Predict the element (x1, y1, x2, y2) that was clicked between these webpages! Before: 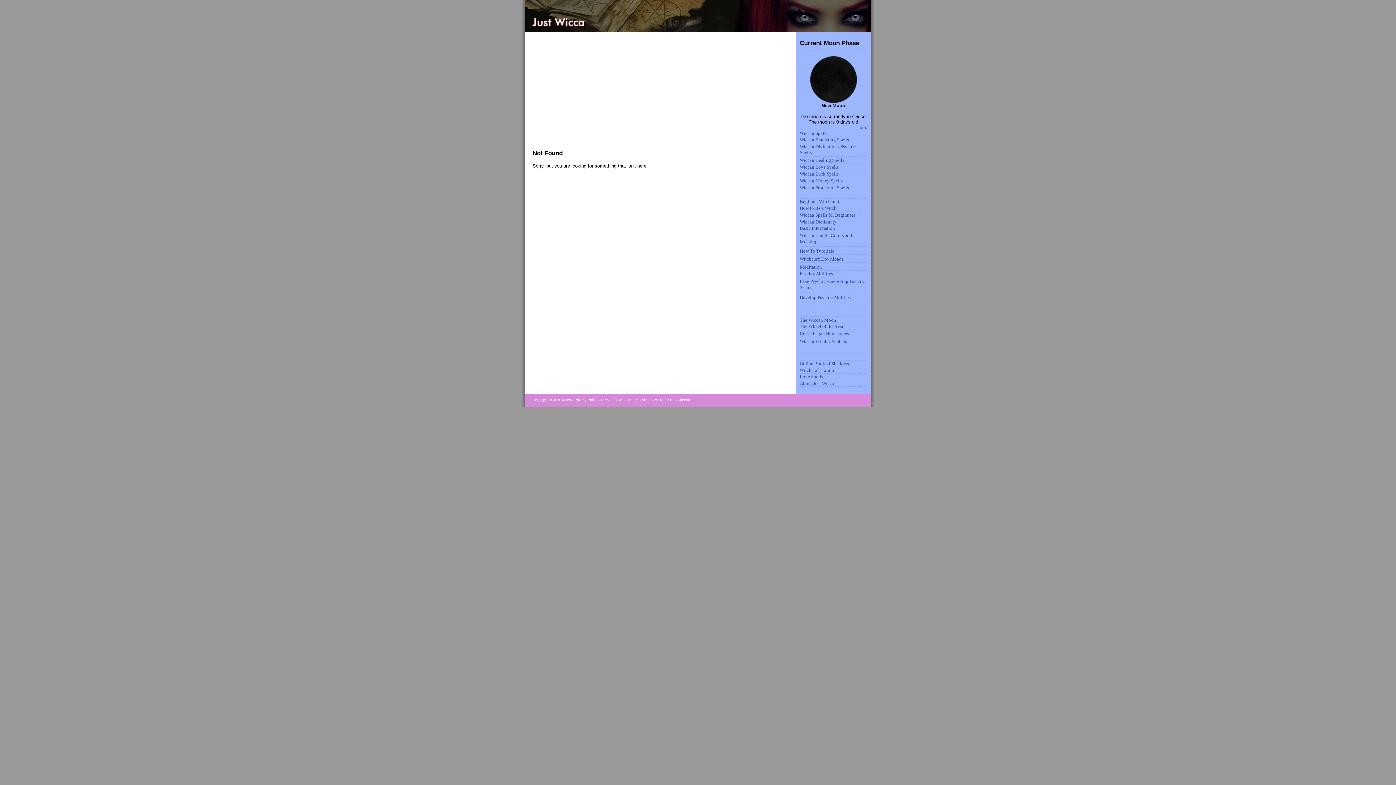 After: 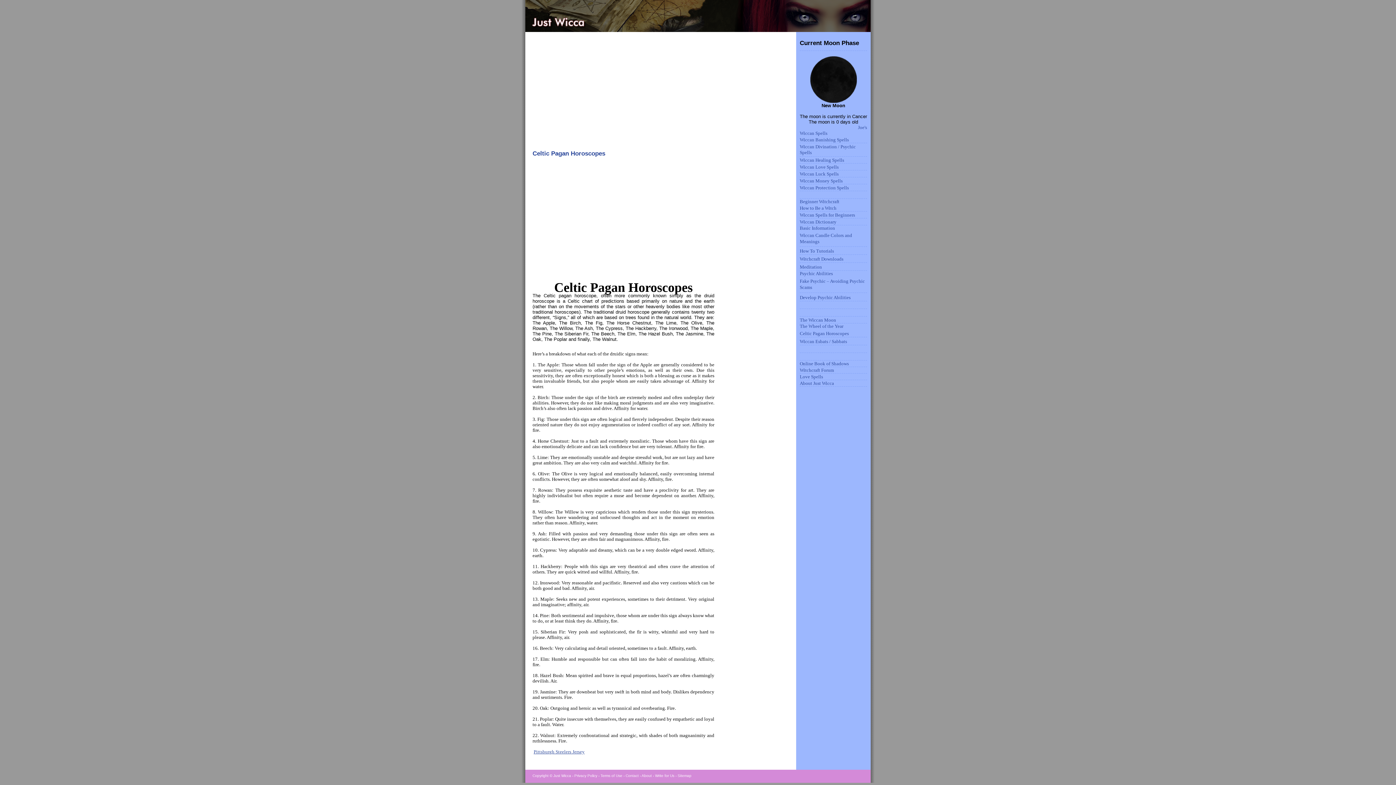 Action: bbox: (800, 330, 849, 336) label: Celtic Pagan Horoscopes